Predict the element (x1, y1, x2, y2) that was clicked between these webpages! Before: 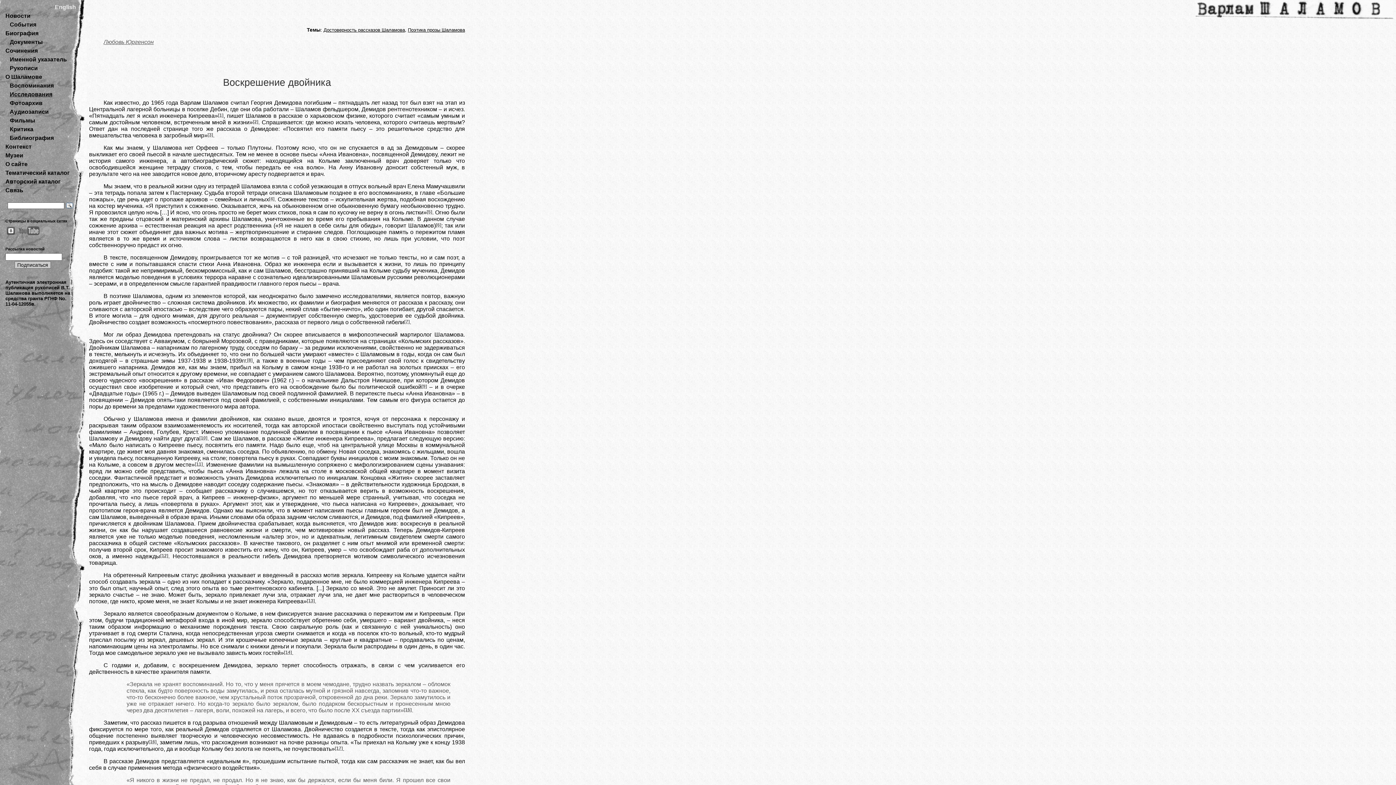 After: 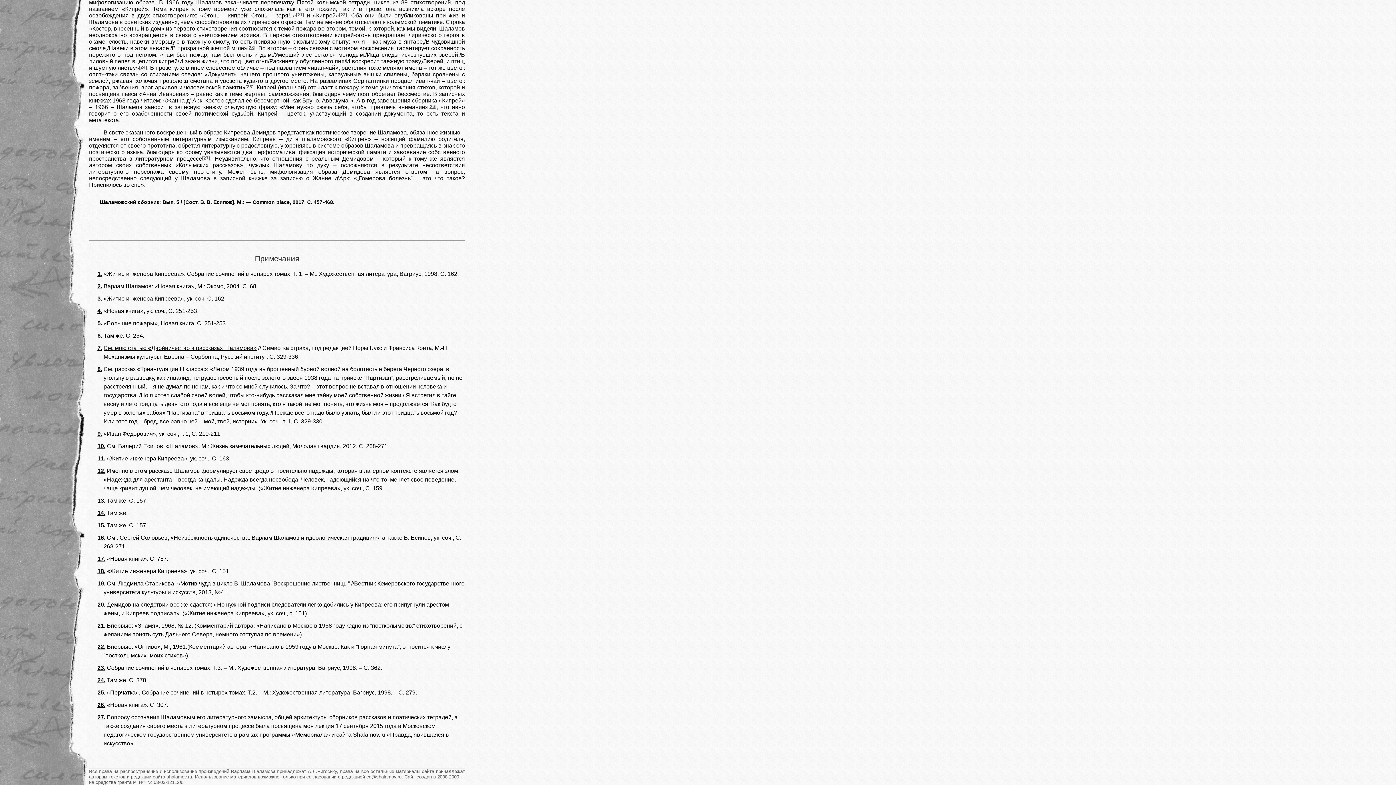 Action: bbox: (194, 461, 202, 466) label: [11]